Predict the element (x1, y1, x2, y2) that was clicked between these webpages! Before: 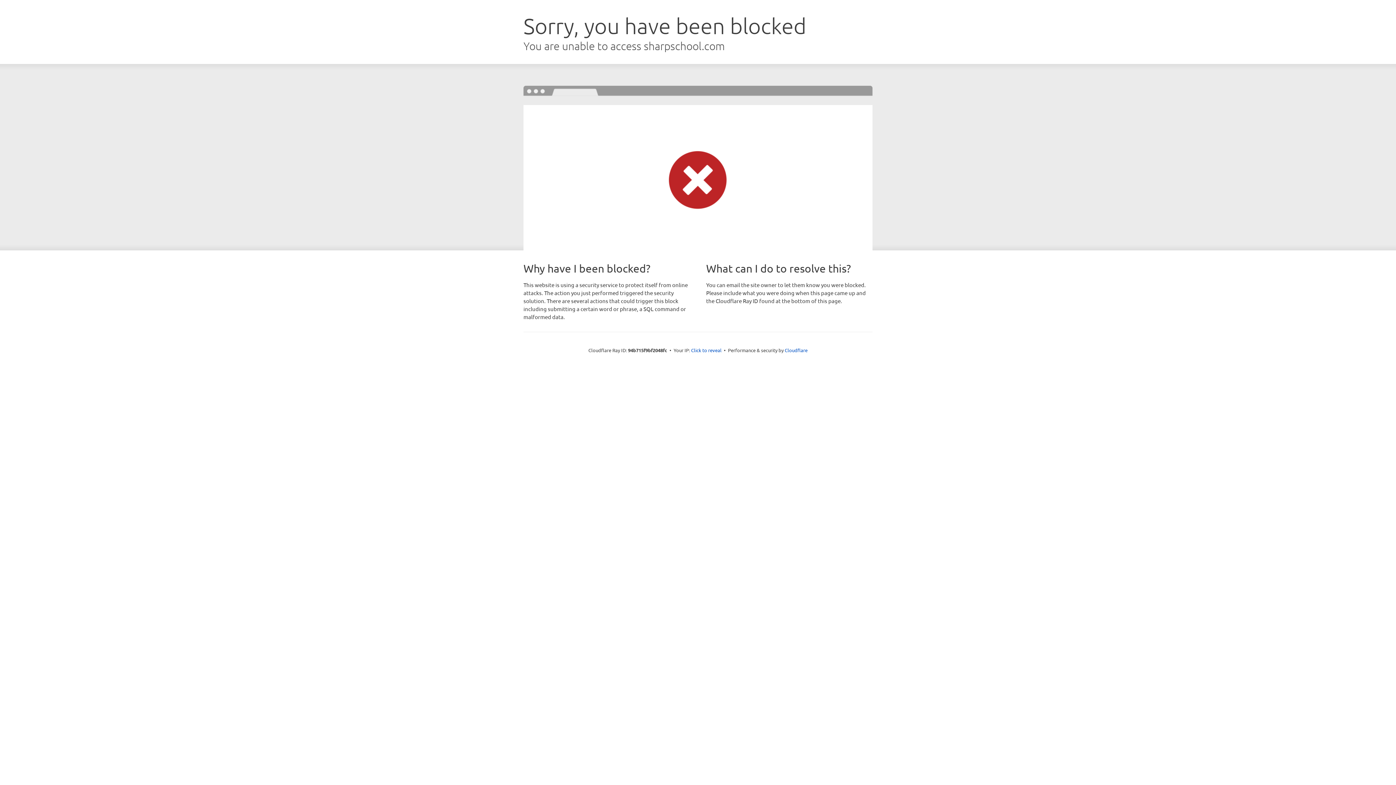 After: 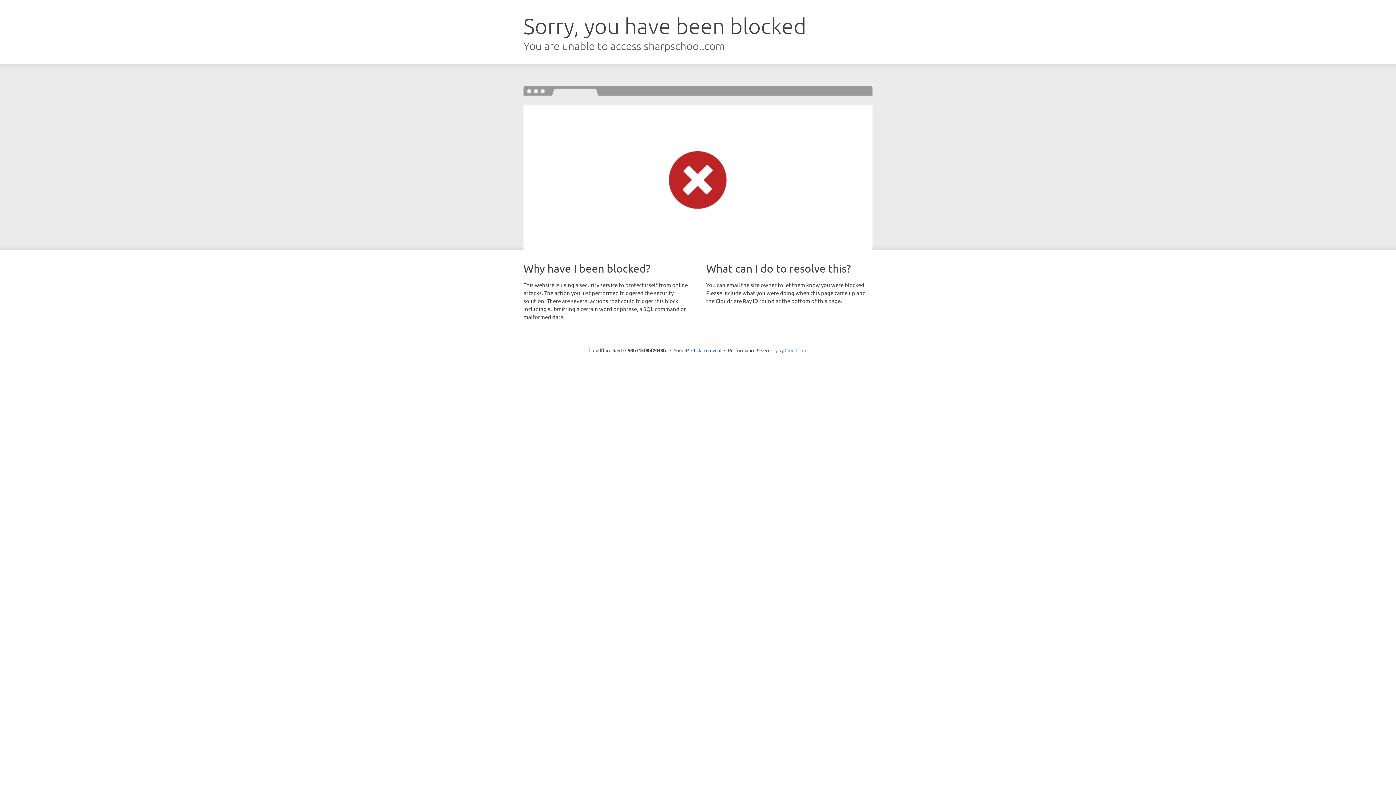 Action: bbox: (784, 347, 807, 353) label: Cloudflare